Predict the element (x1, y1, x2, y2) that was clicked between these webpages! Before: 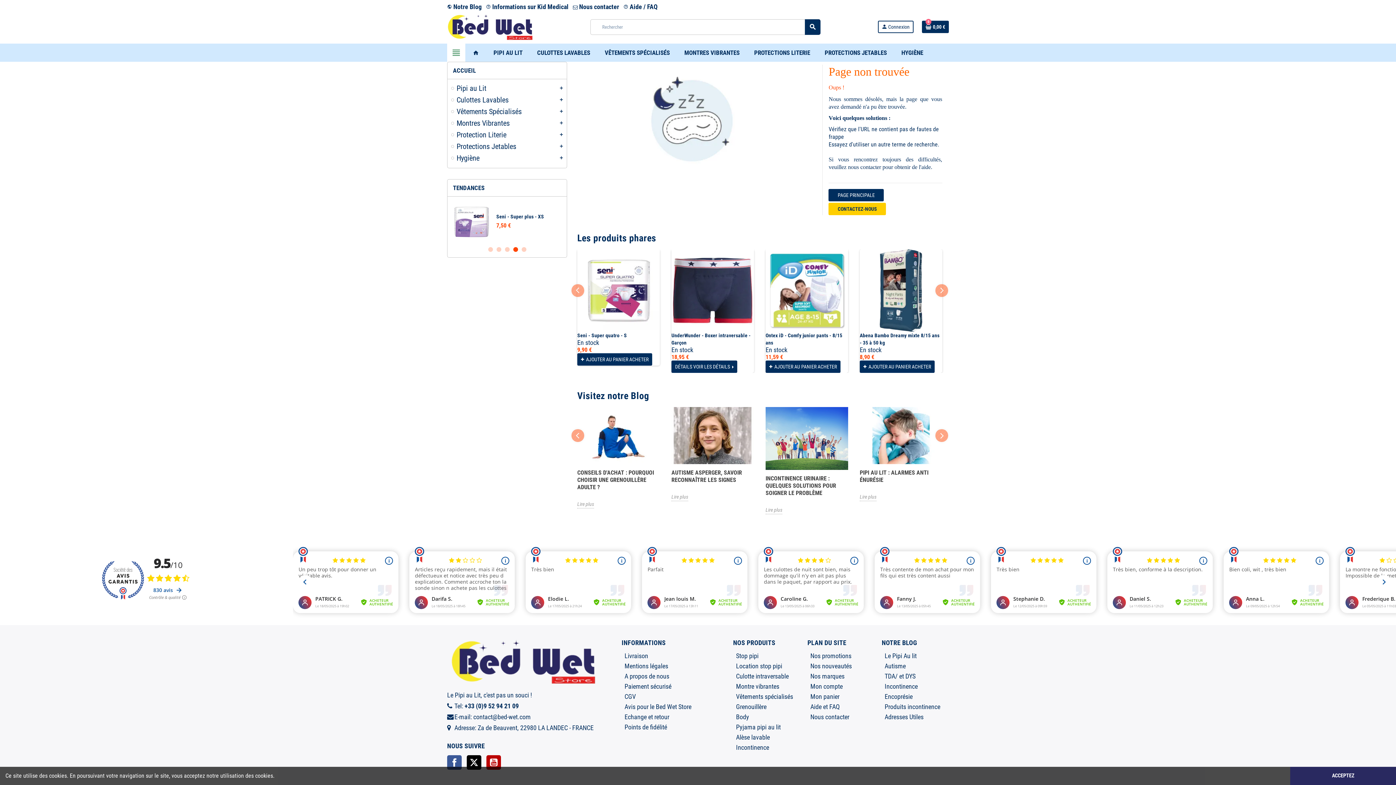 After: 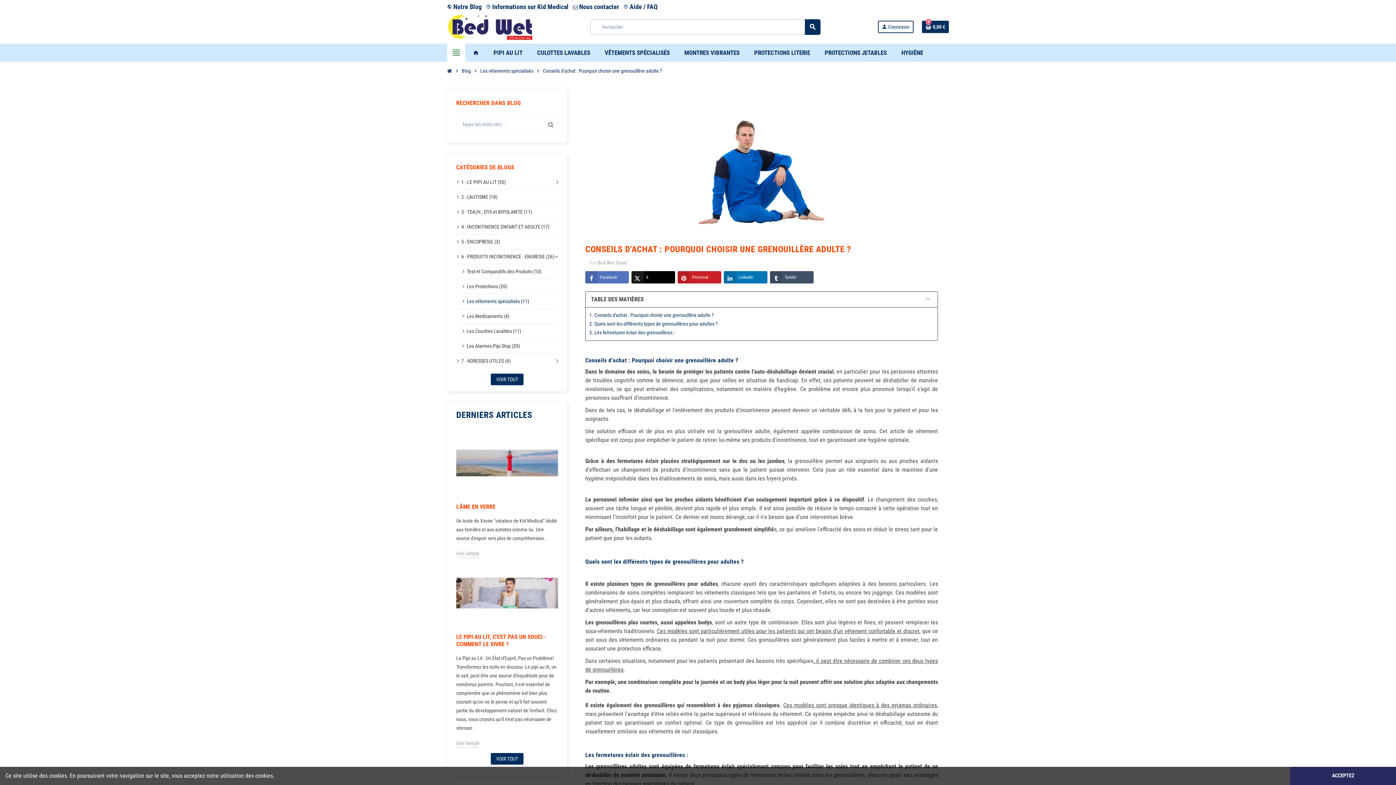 Action: bbox: (577, 500, 594, 508) label: Lire plus